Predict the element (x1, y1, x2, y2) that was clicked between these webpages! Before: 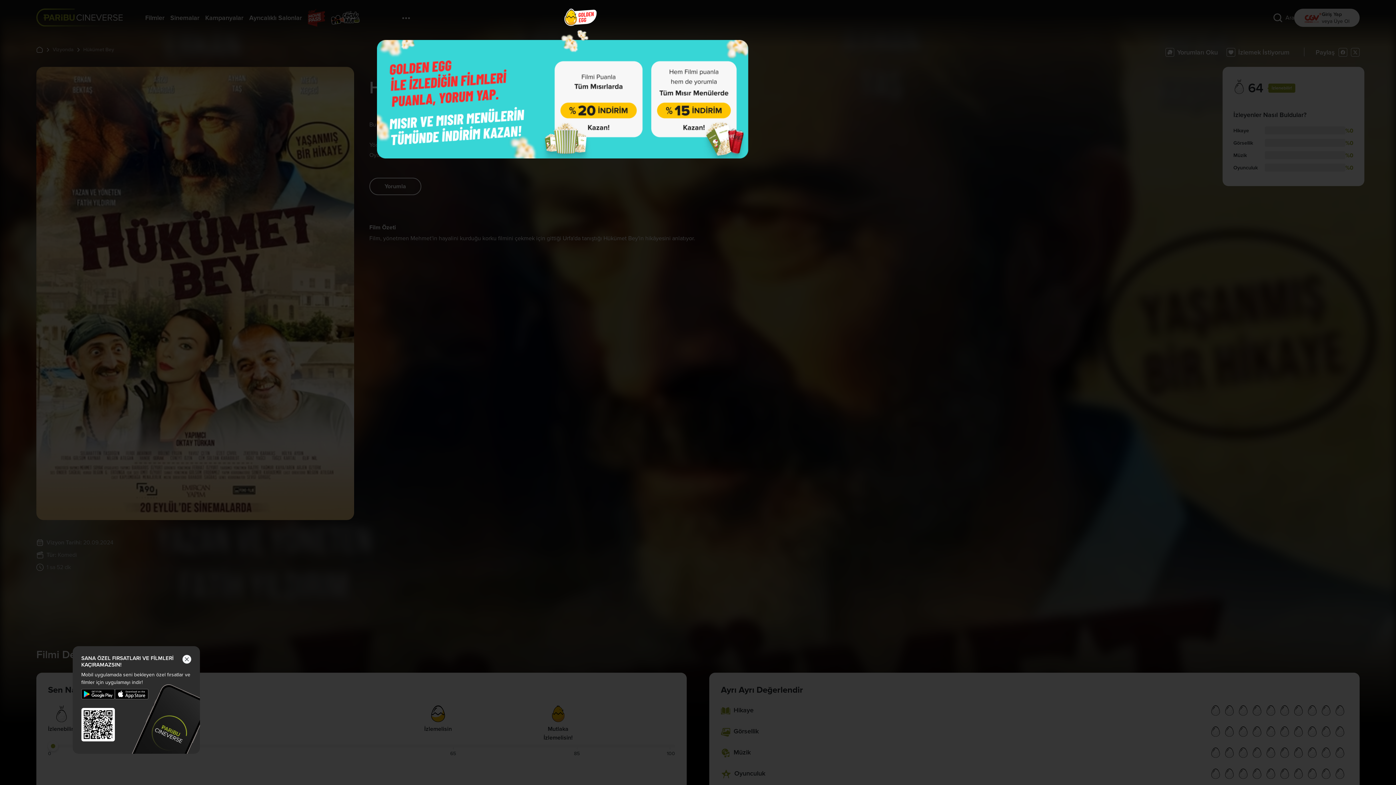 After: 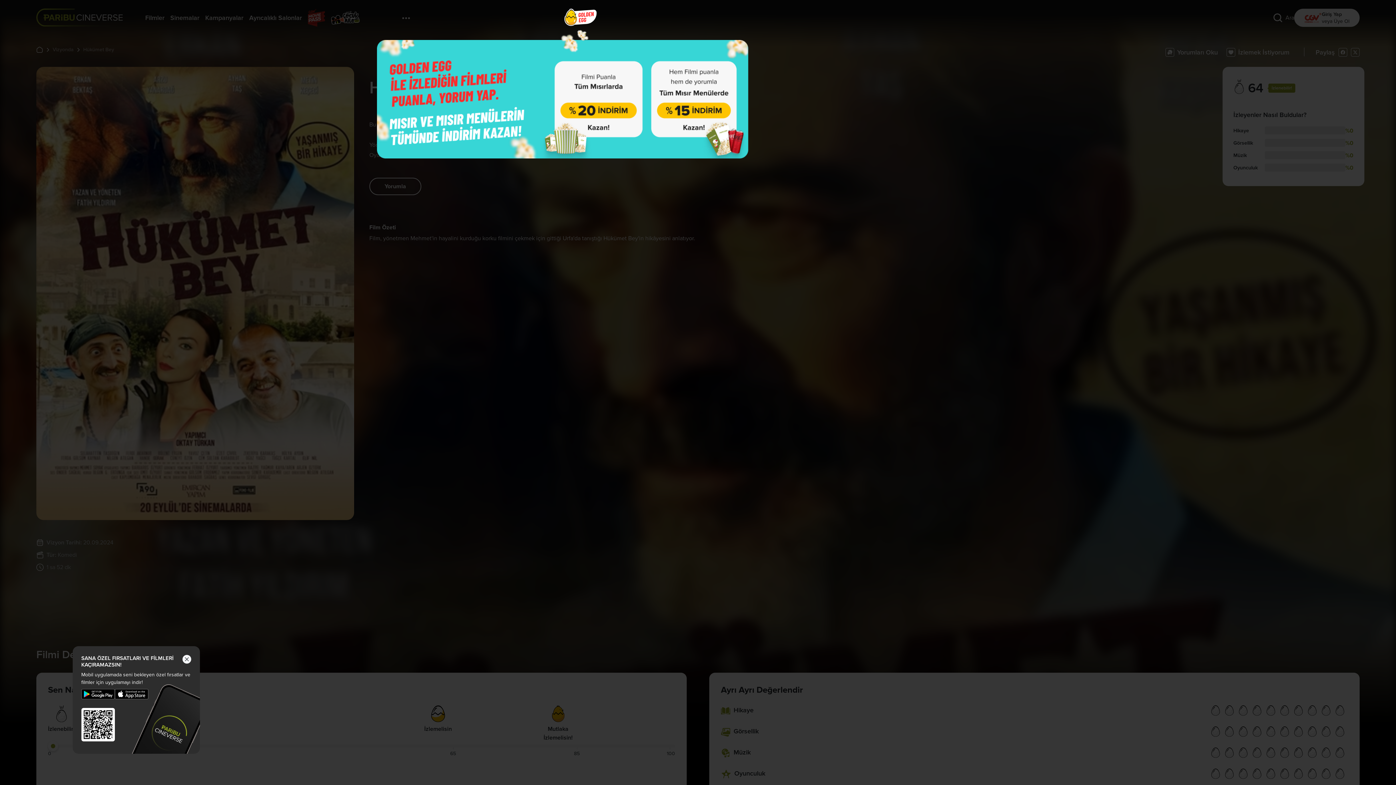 Action: bbox: (114, 689, 148, 699)